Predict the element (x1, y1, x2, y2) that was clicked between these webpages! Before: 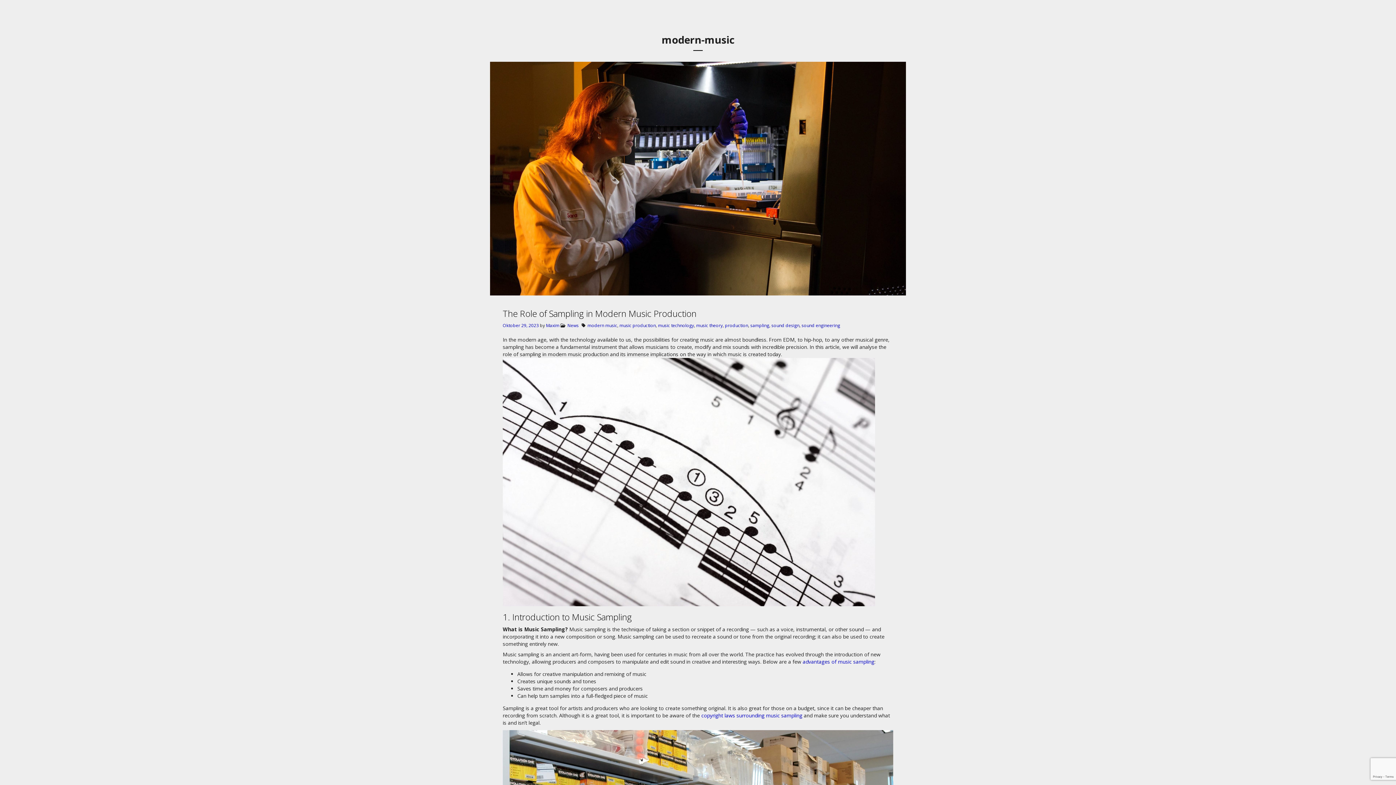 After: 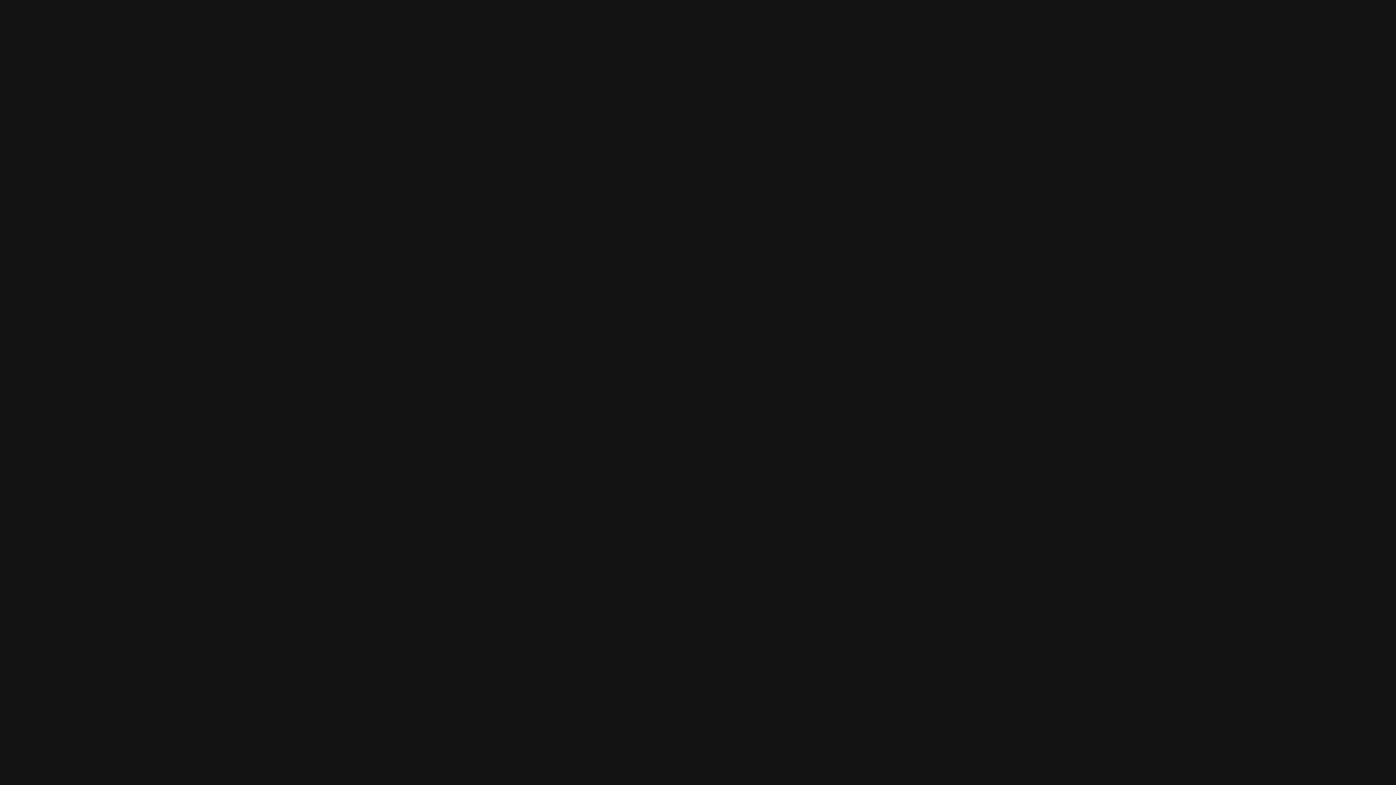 Action: bbox: (802, 658, 874, 665) label: advantages of⁢ music sampling